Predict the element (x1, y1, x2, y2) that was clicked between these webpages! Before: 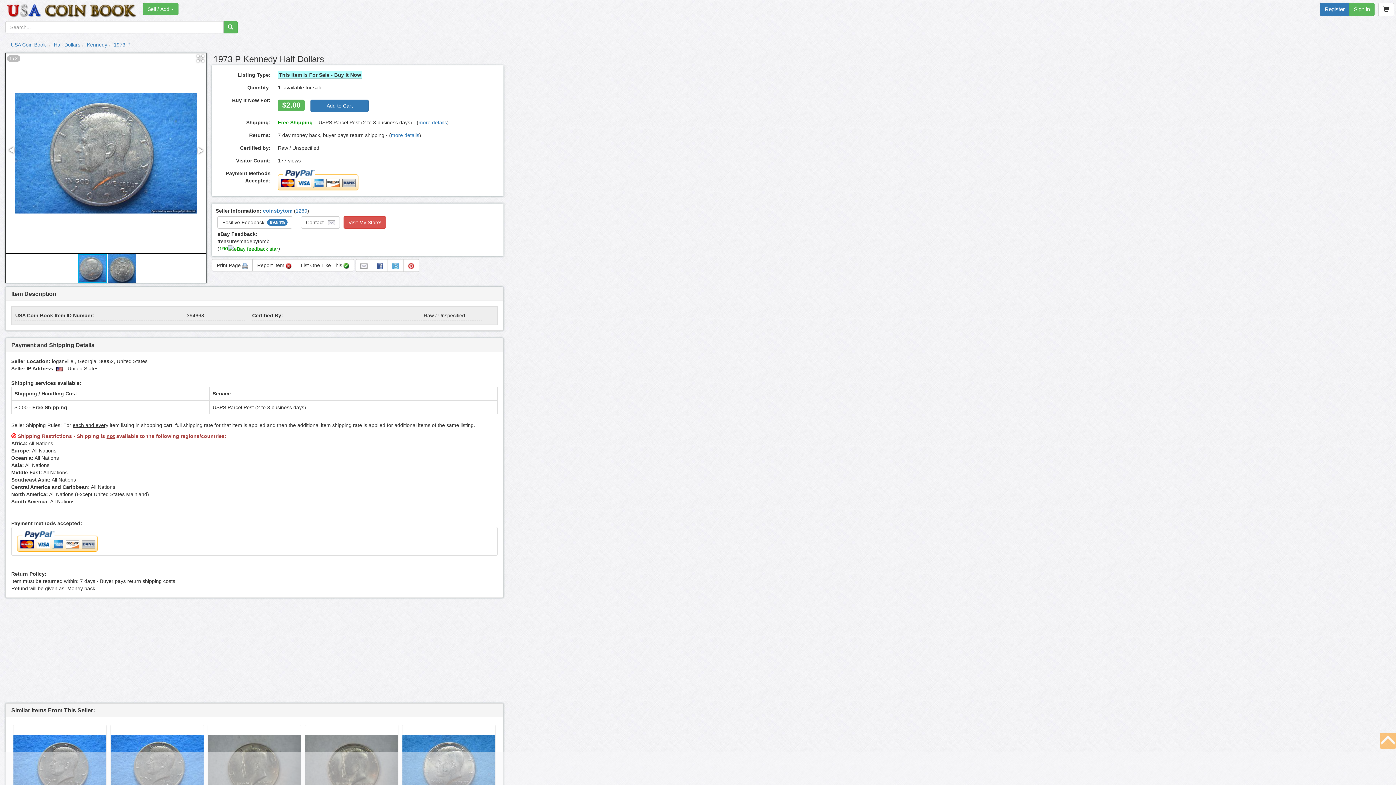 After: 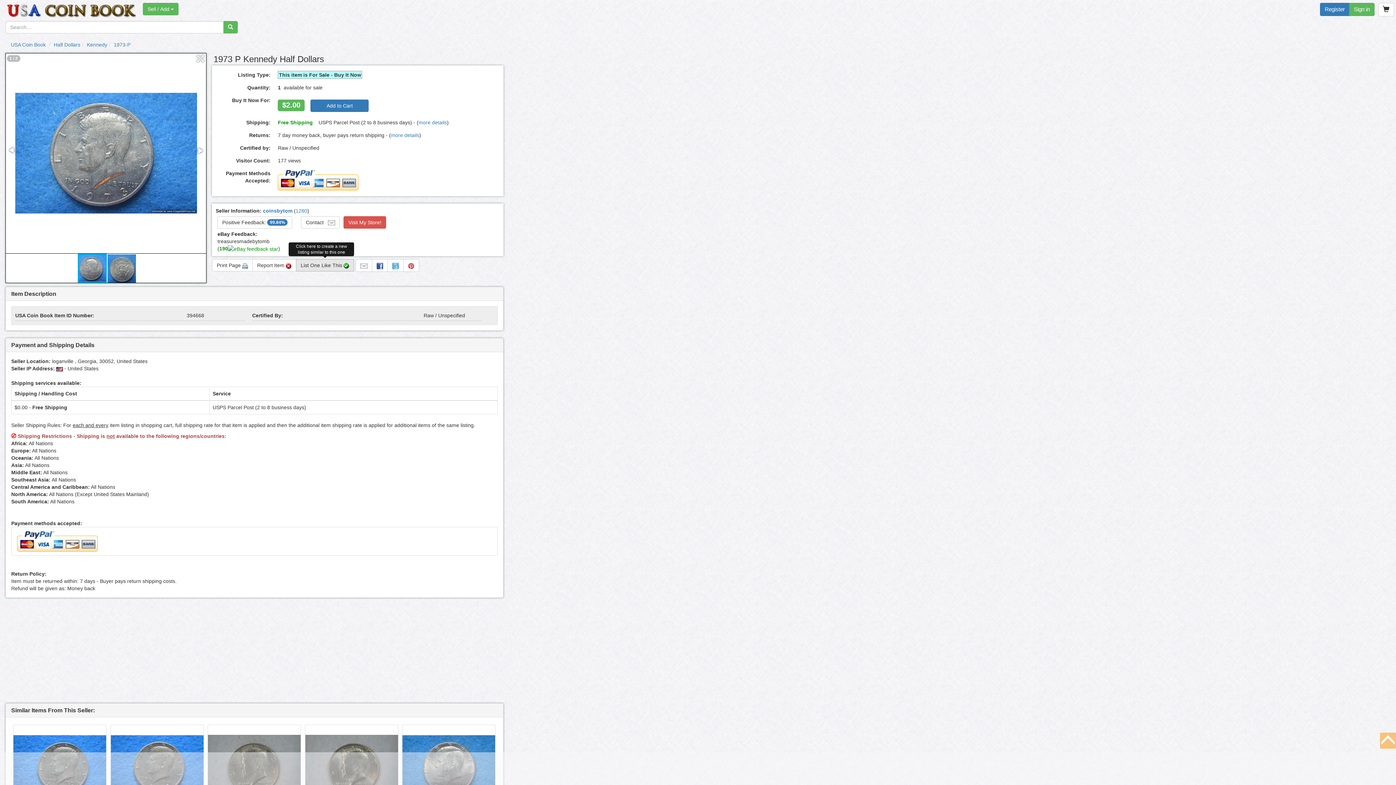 Action: bbox: (296, 259, 354, 271) label: List One Like This 